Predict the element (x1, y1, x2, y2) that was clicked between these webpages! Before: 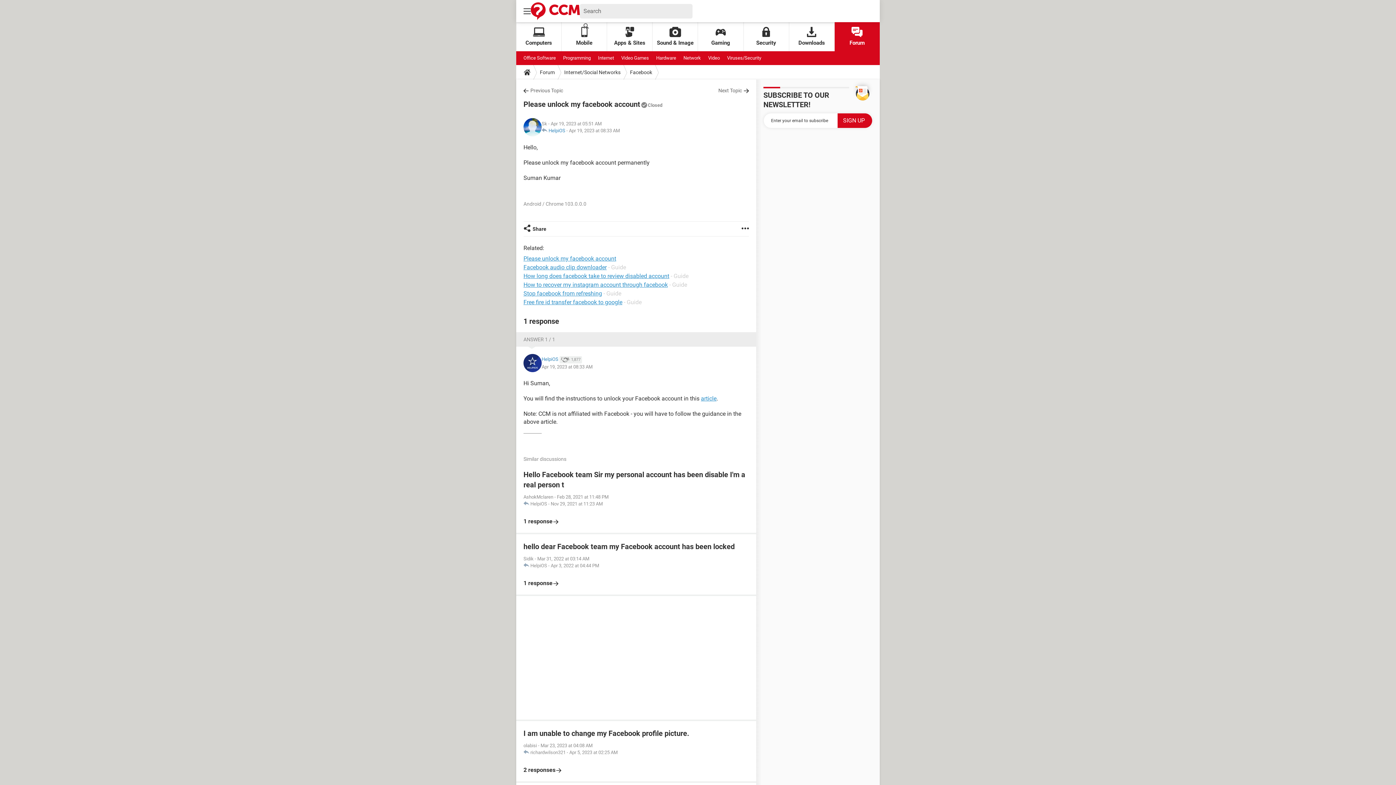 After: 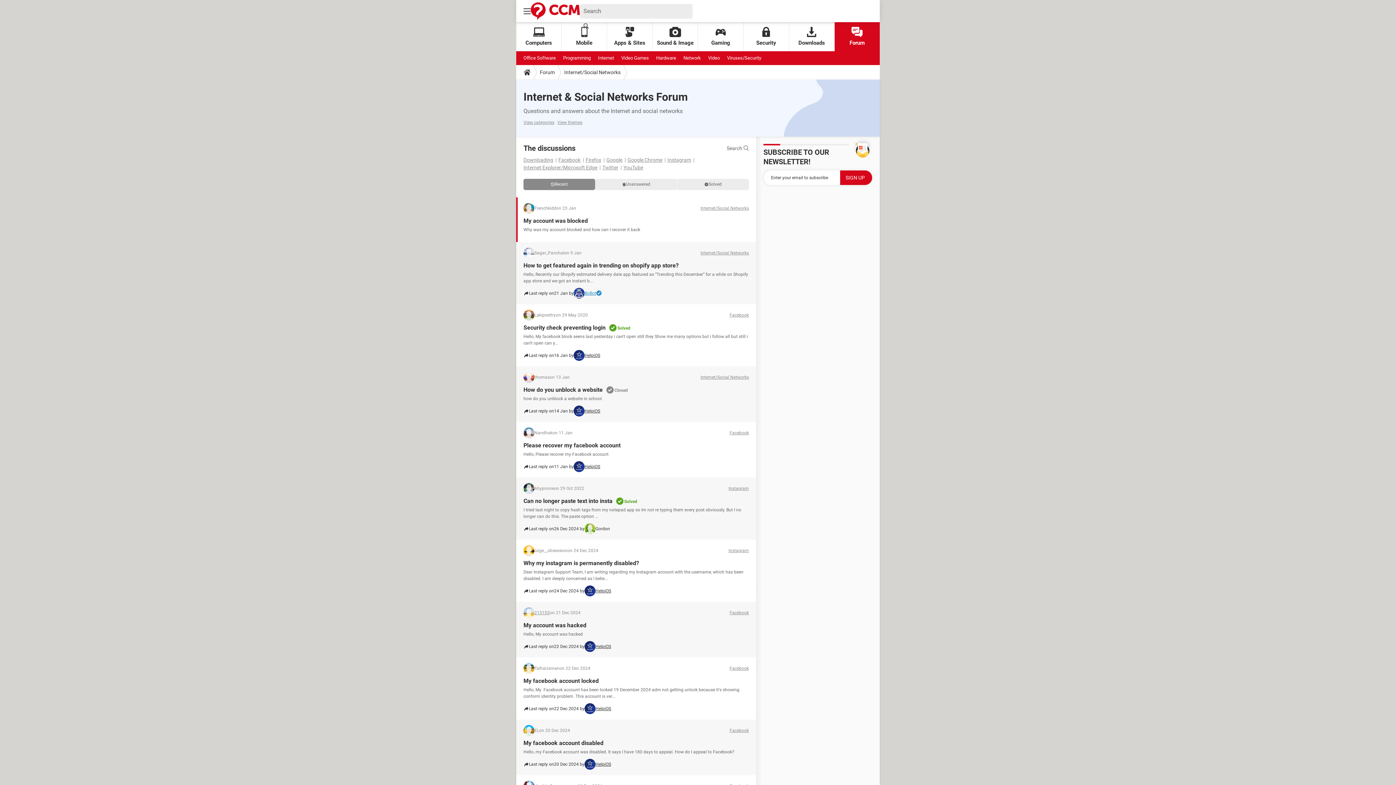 Action: label: Internet bbox: (598, 51, 614, 65)